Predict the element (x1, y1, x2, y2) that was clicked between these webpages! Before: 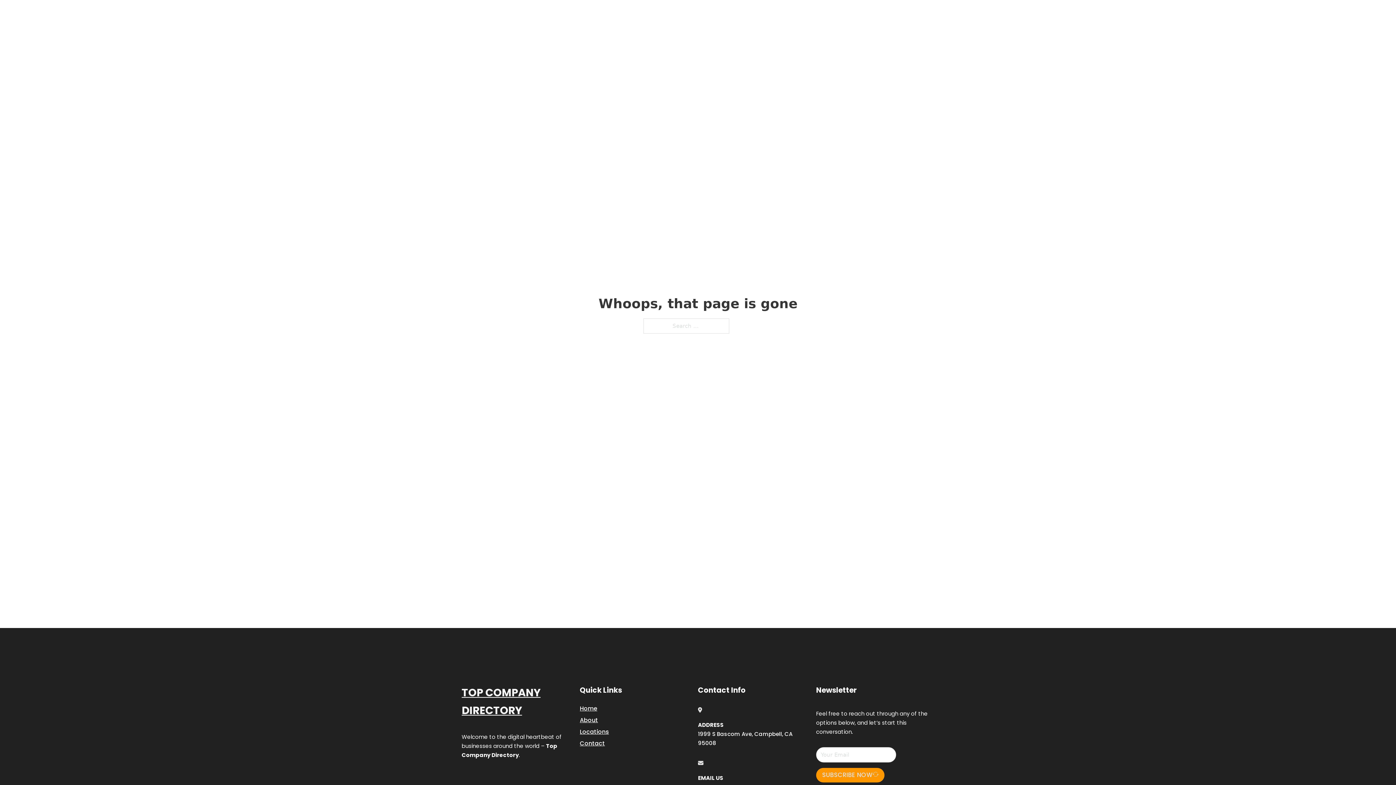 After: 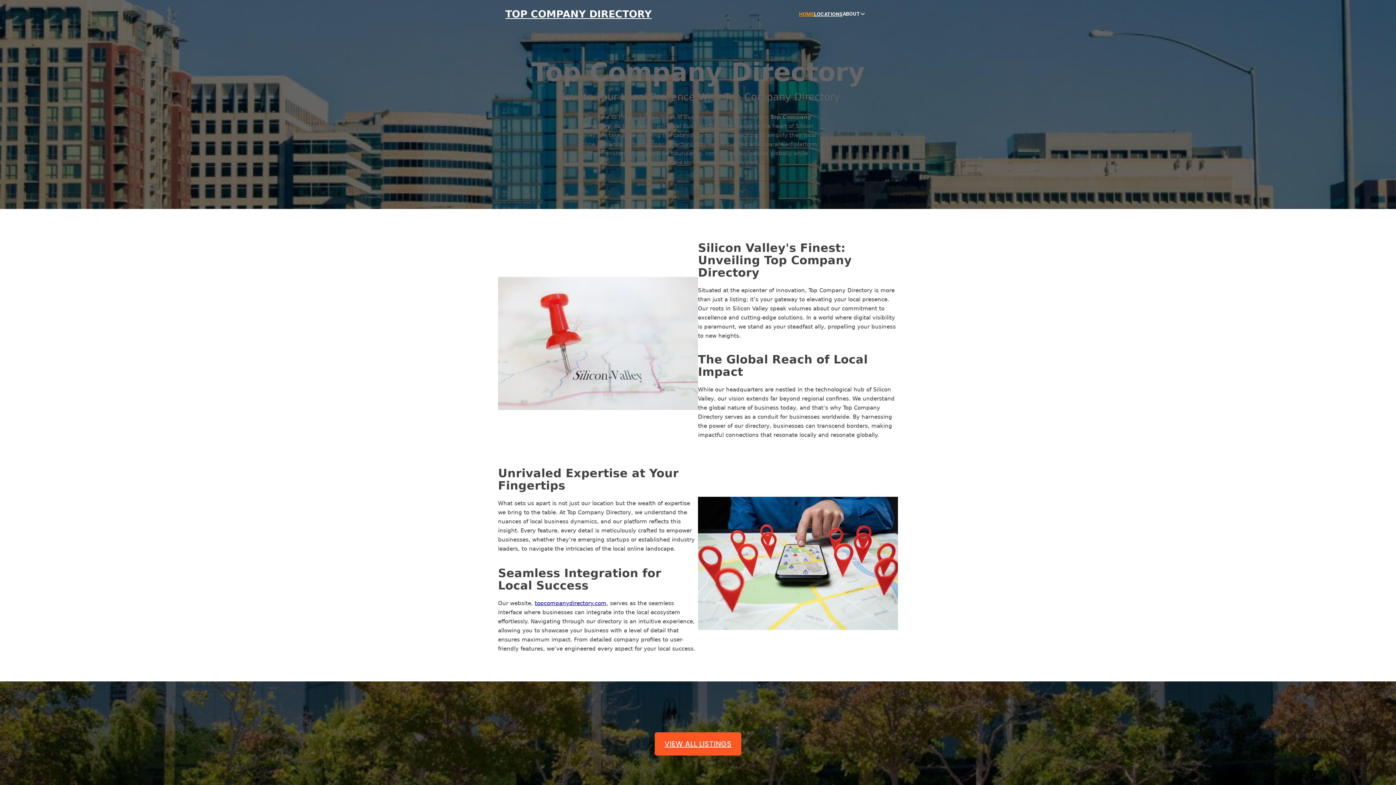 Action: bbox: (799, 10, 814, 18) label: HOME